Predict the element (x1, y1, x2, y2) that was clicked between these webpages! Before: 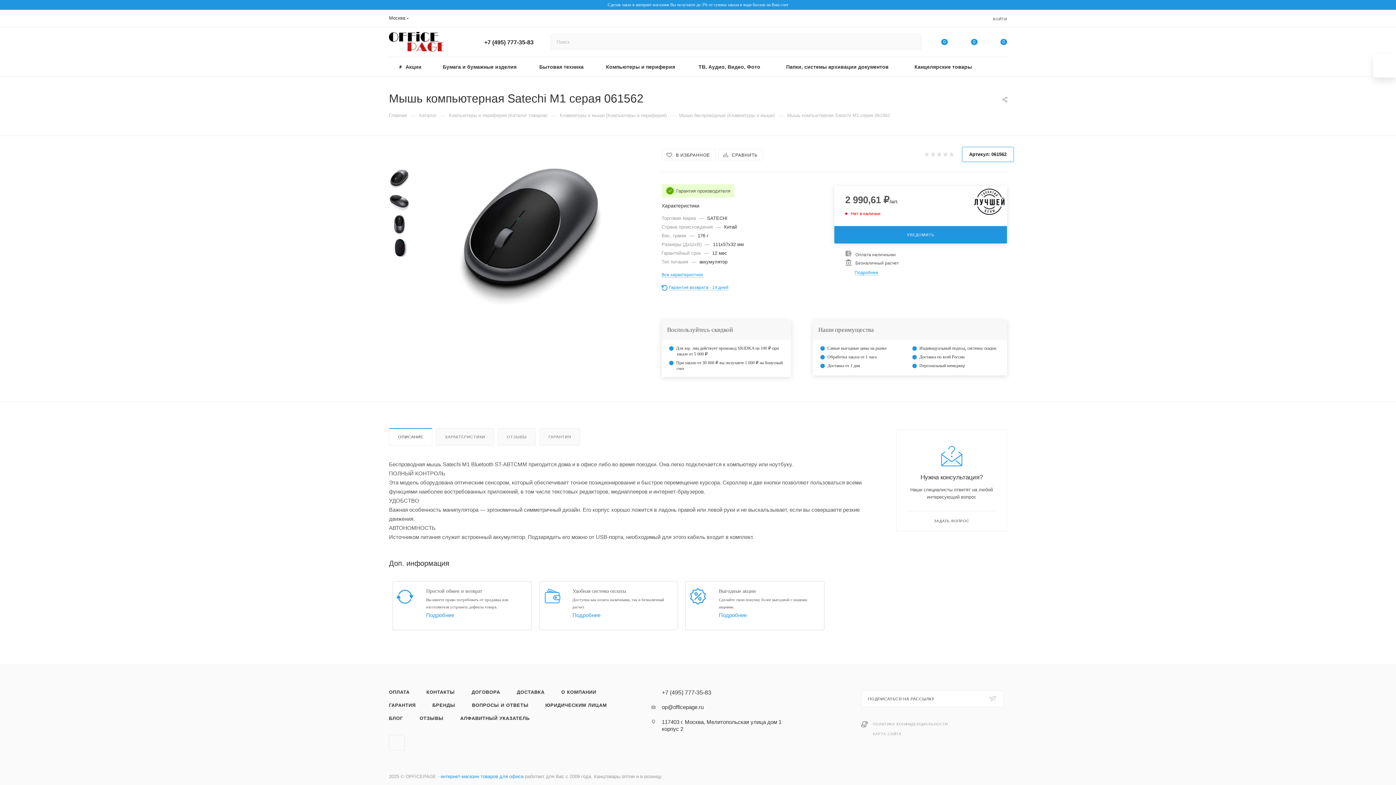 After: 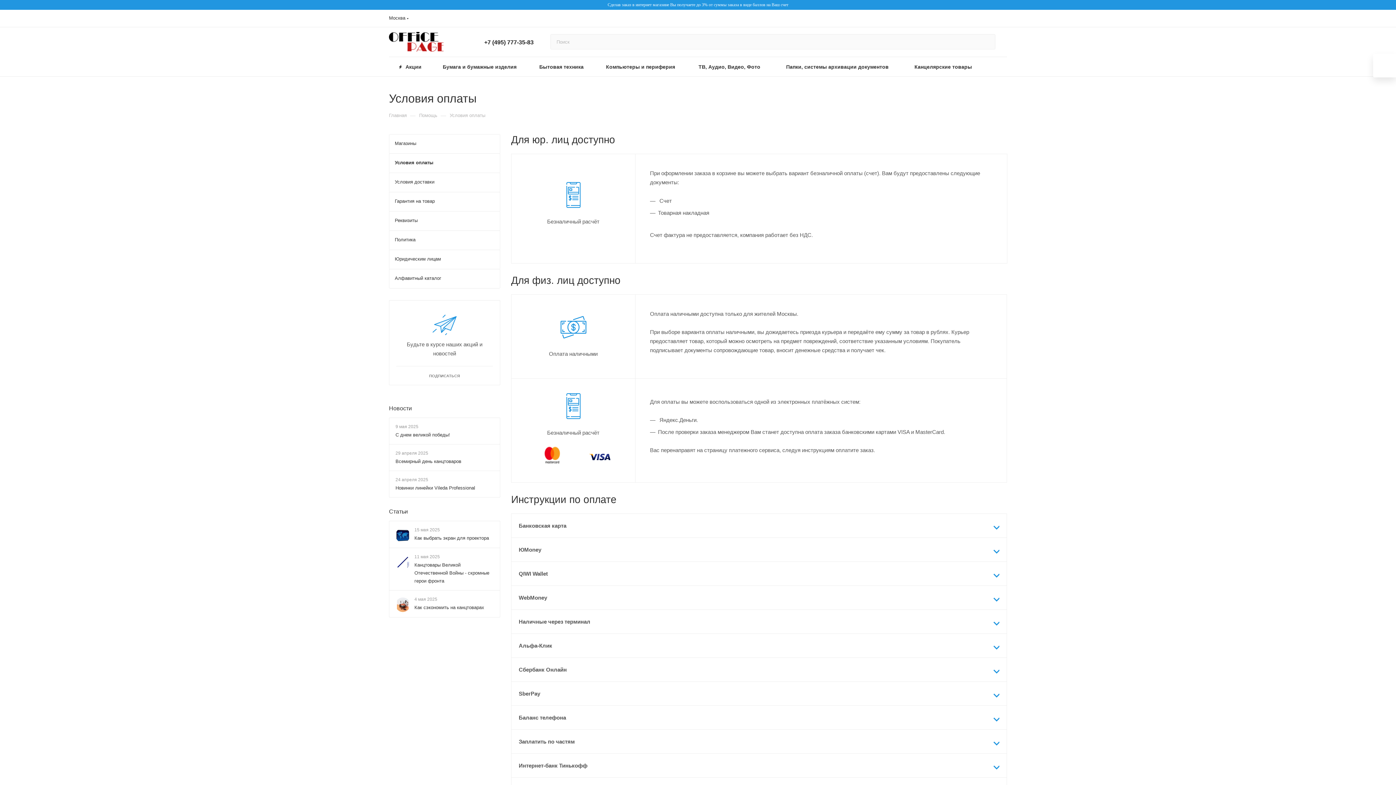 Action: label: ОПЛАТА bbox: (381, 686, 417, 699)